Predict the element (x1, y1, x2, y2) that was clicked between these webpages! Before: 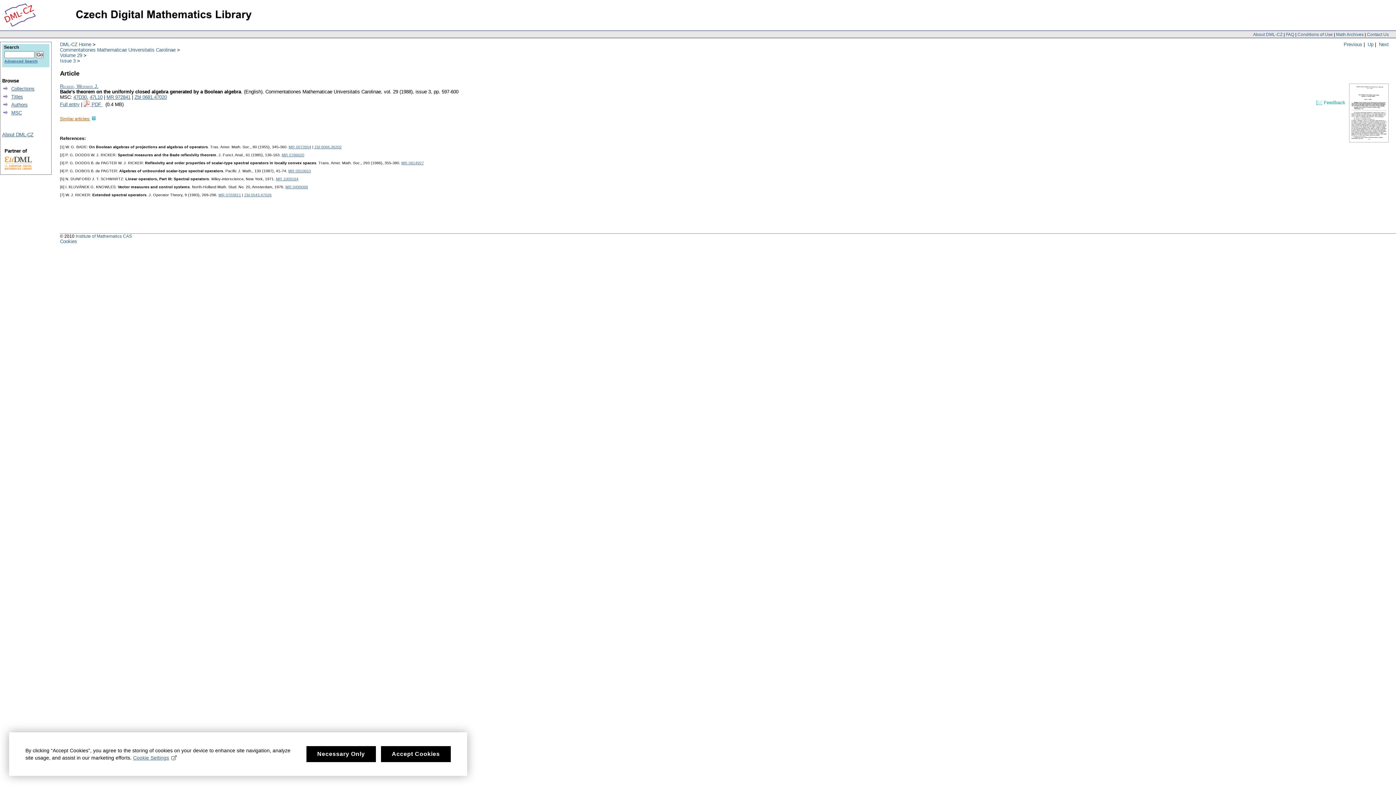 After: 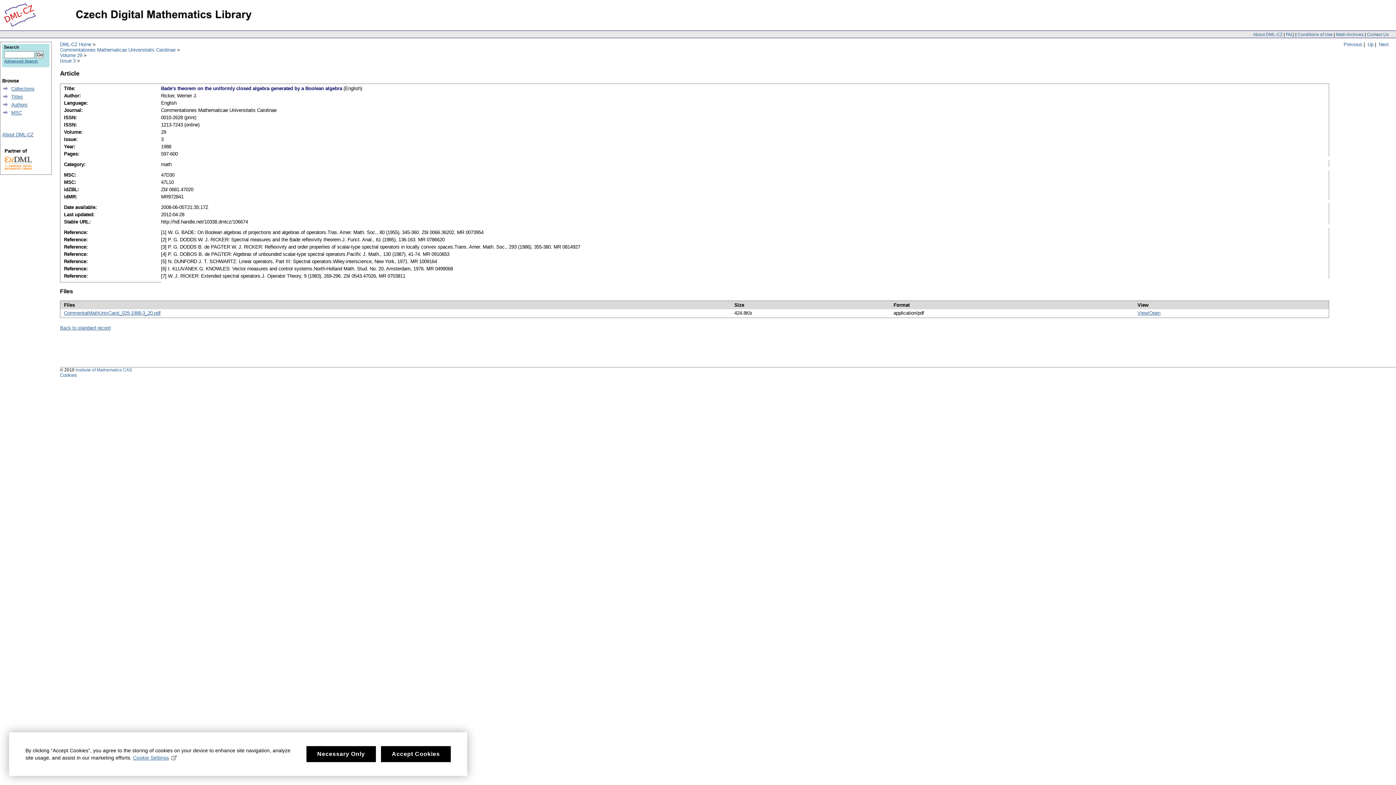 Action: bbox: (60, 101, 79, 107) label: Full entry